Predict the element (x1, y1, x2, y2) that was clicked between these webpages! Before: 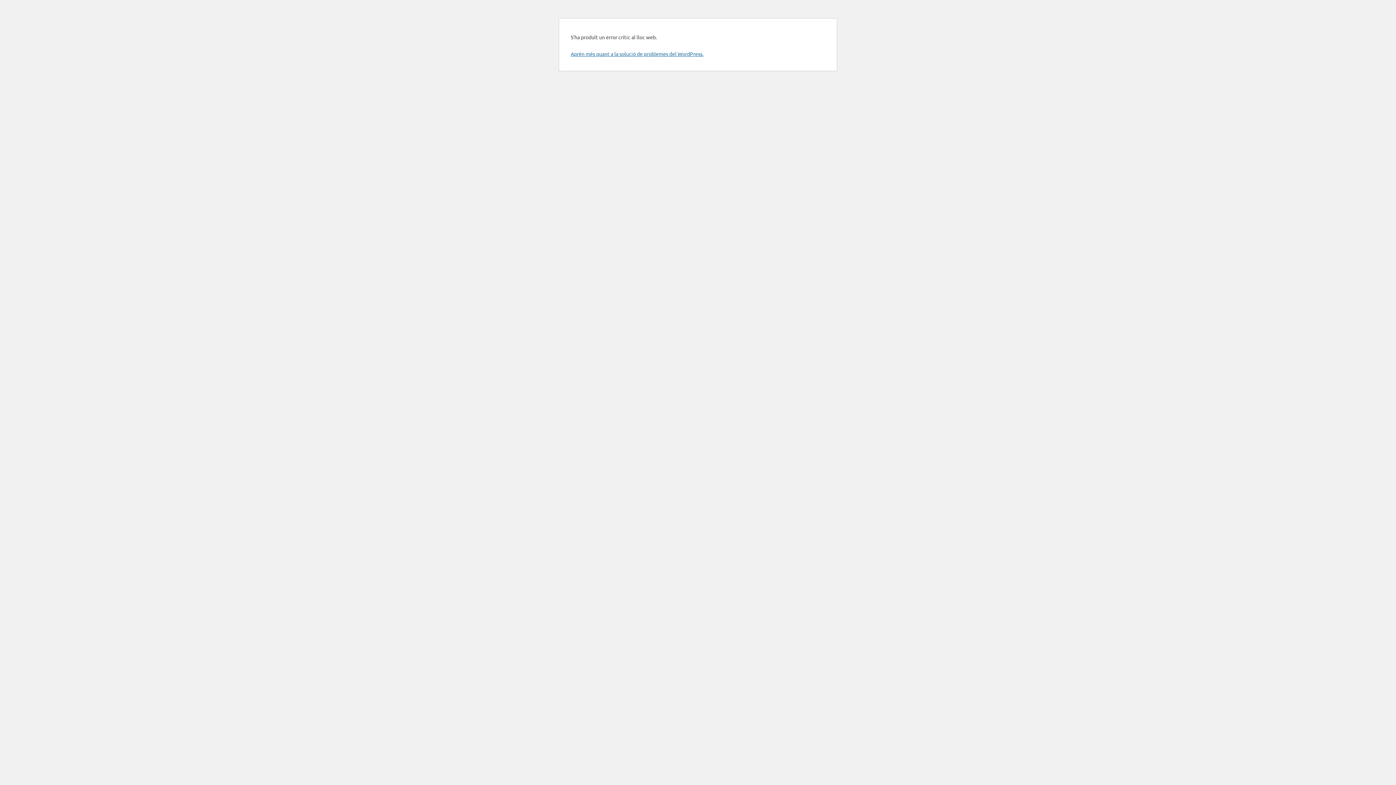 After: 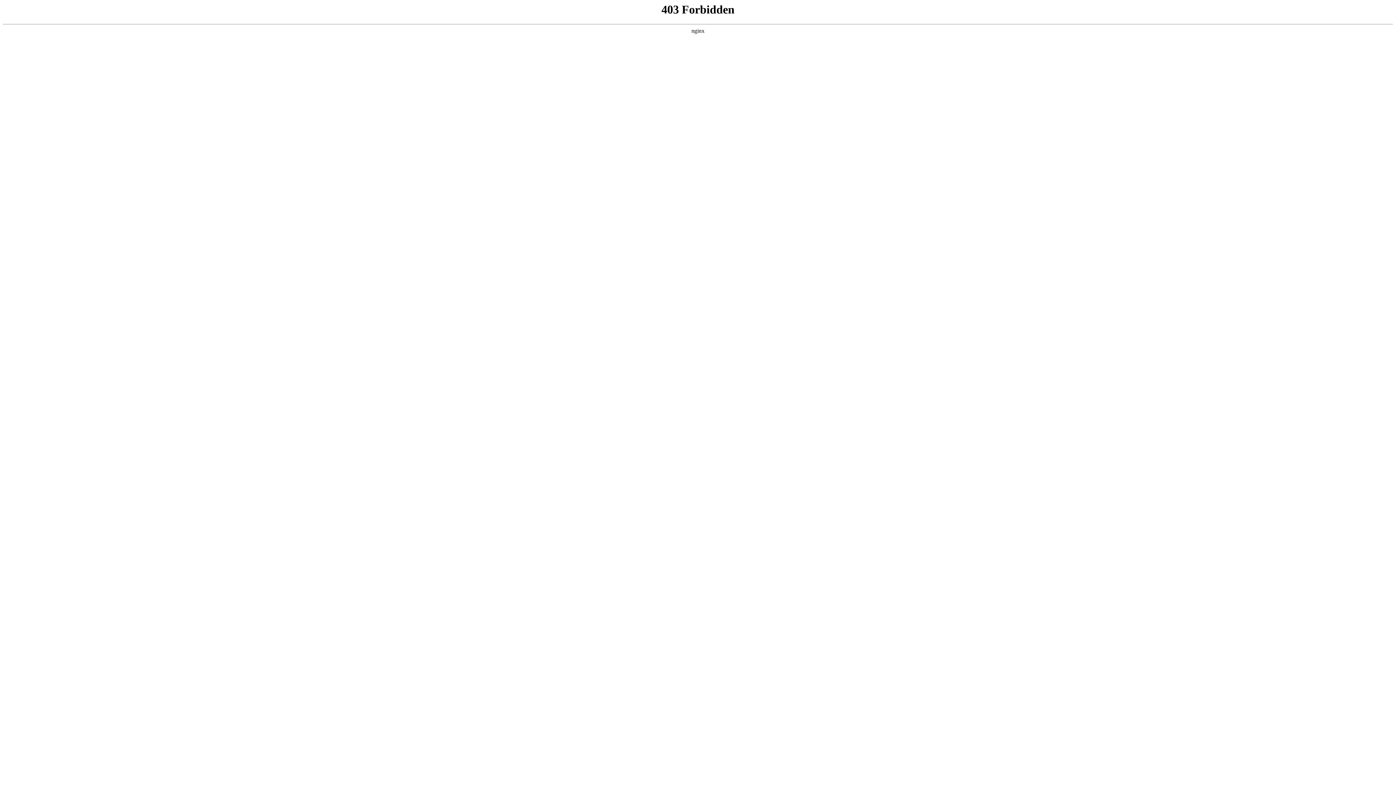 Action: label: Aprèn més quant a la solució de problemes del WordPress. bbox: (570, 50, 703, 57)